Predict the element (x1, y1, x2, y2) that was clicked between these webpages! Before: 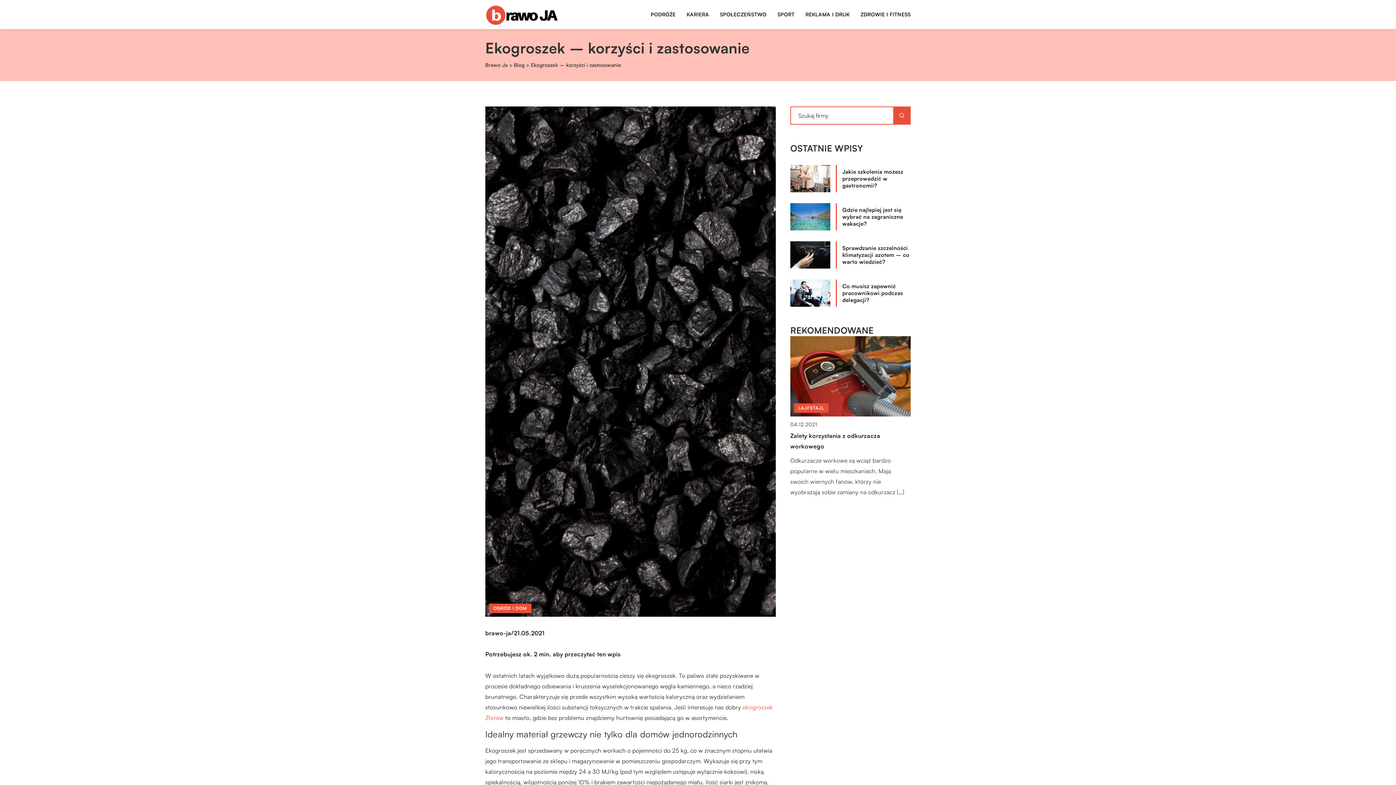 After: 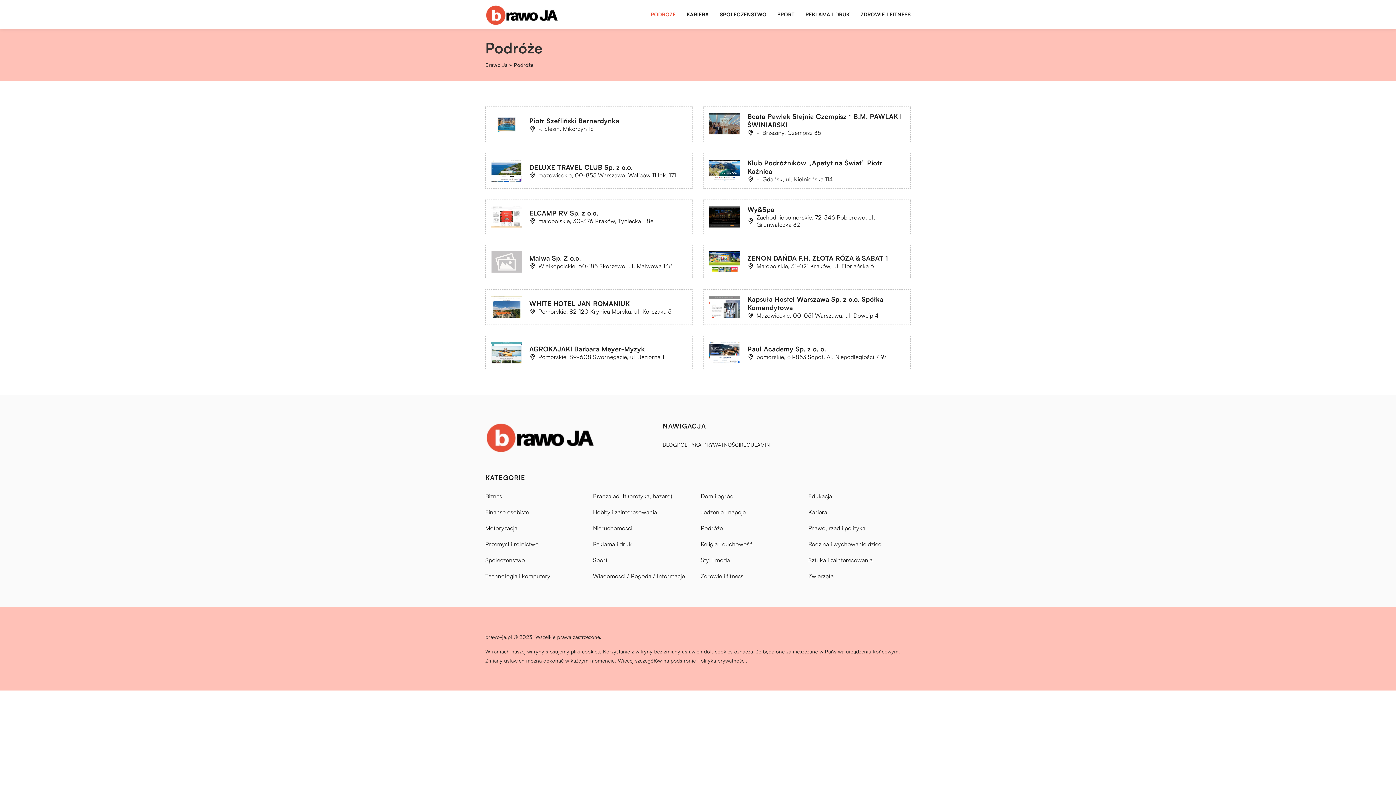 Action: label: PODRÓŻE bbox: (650, 9, 675, 20)